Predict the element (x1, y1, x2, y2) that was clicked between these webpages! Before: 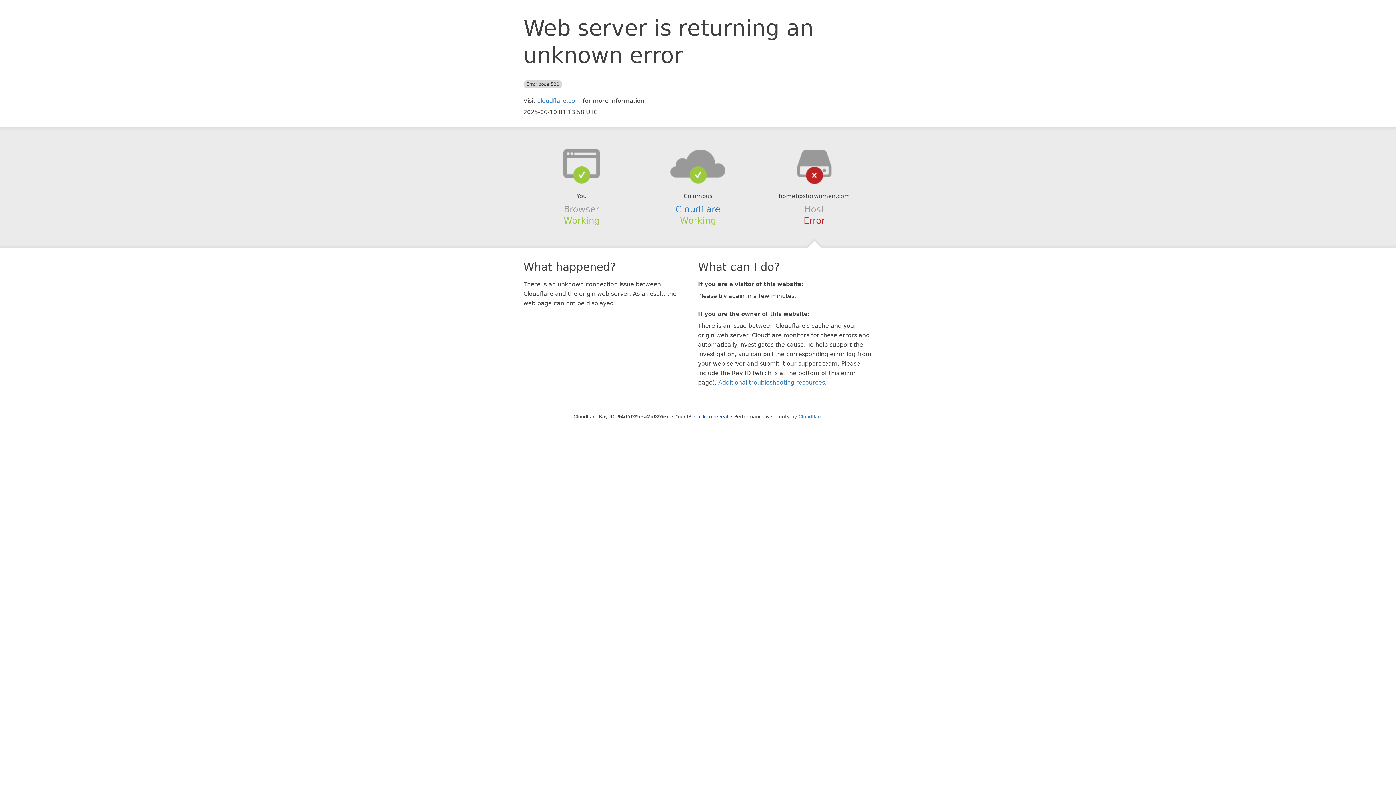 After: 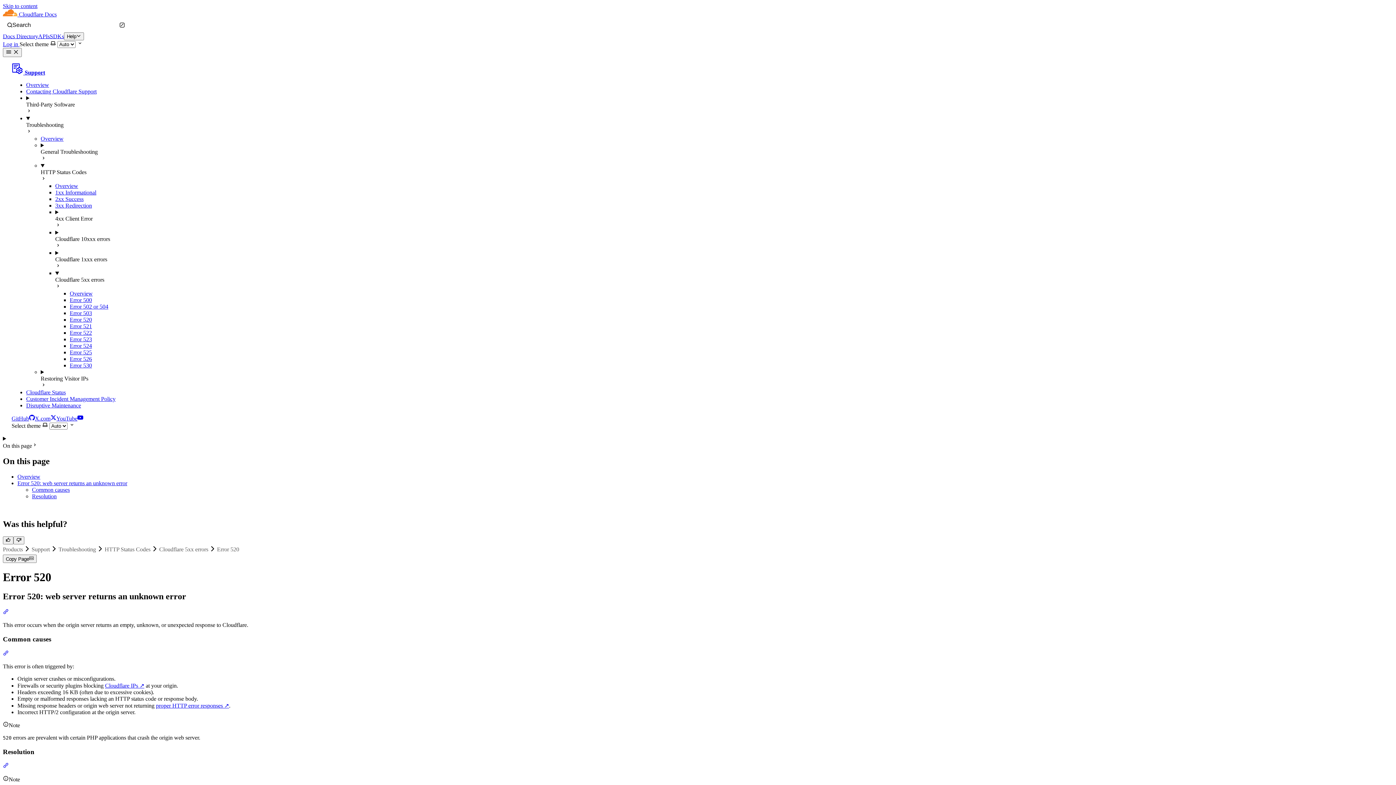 Action: label: Additional troubleshooting resources bbox: (718, 379, 825, 386)